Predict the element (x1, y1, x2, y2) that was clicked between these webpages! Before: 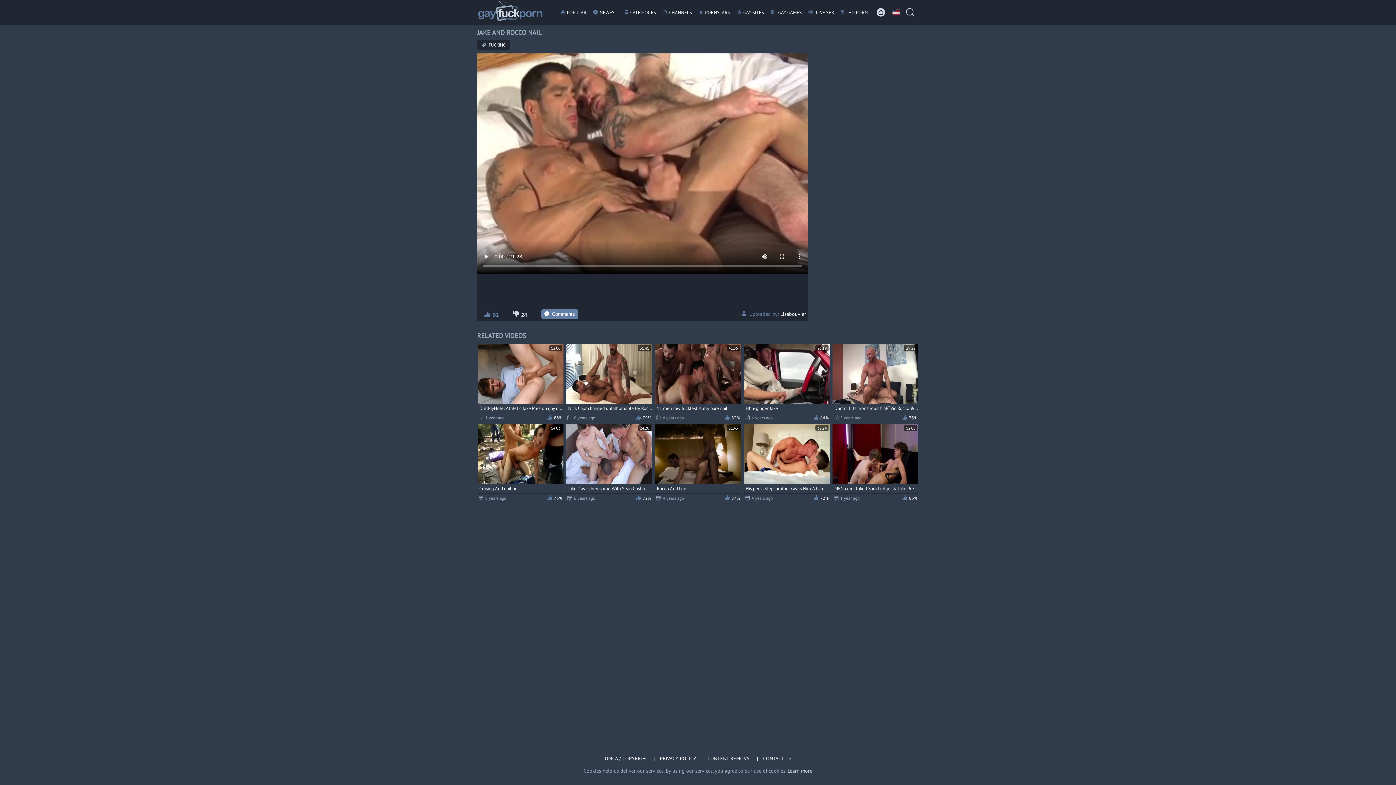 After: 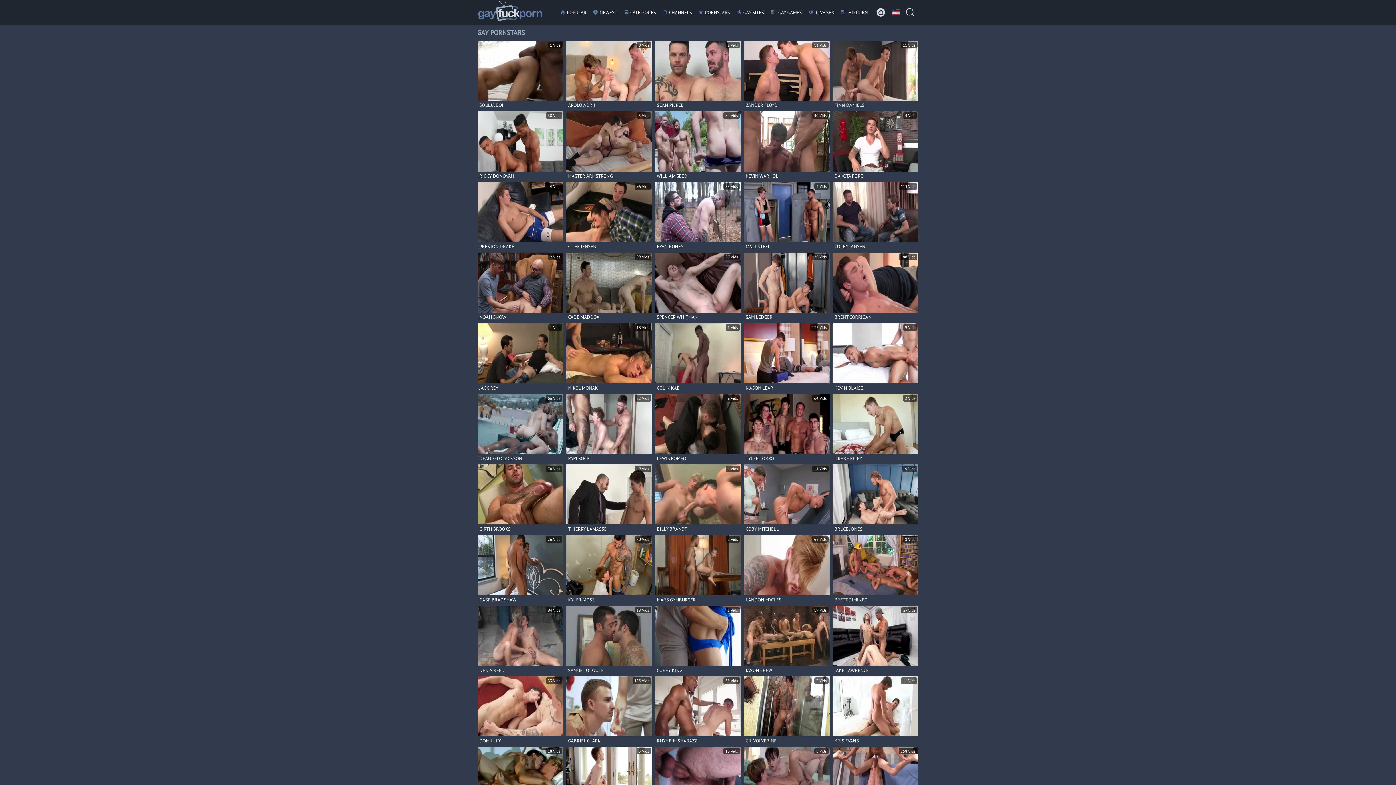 Action: bbox: (698, 0, 730, 25) label: PORNSTARS